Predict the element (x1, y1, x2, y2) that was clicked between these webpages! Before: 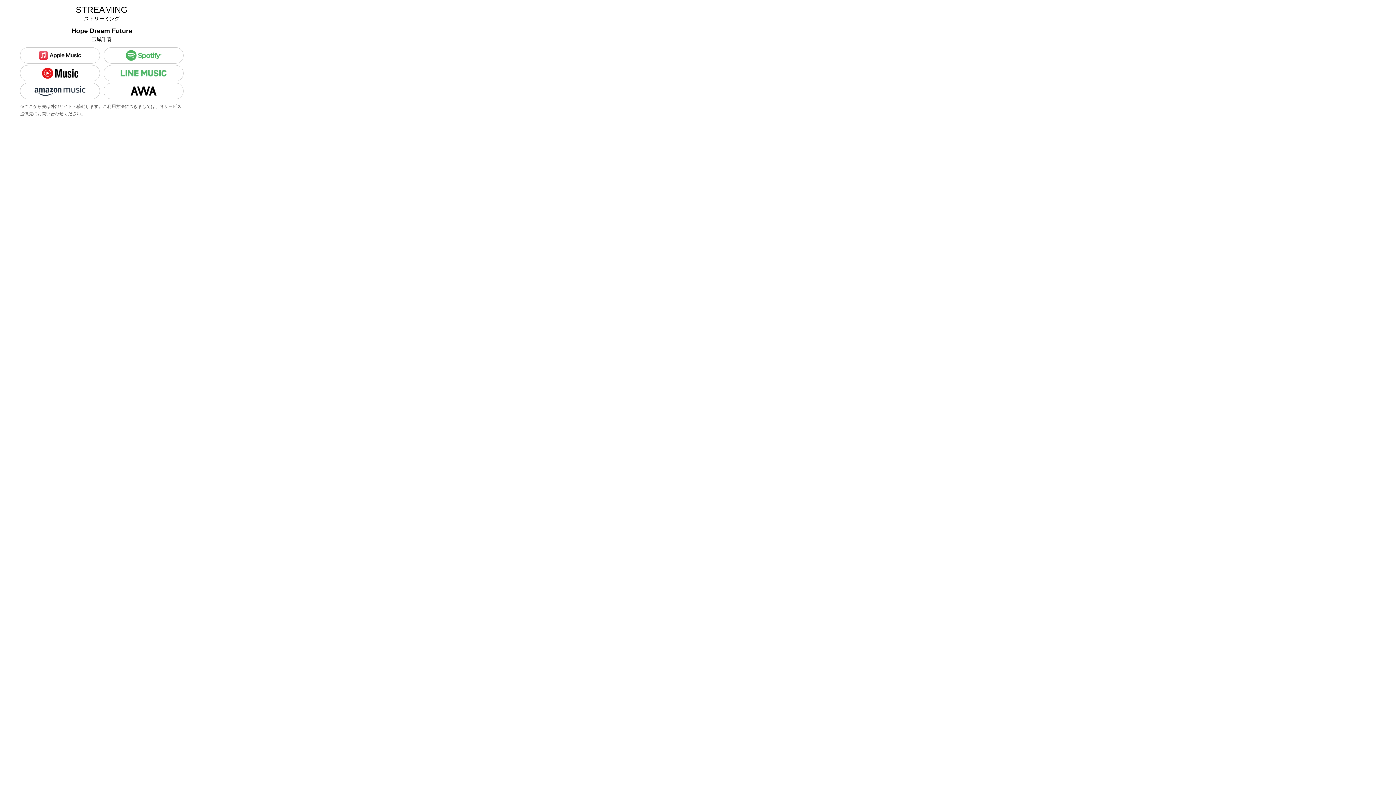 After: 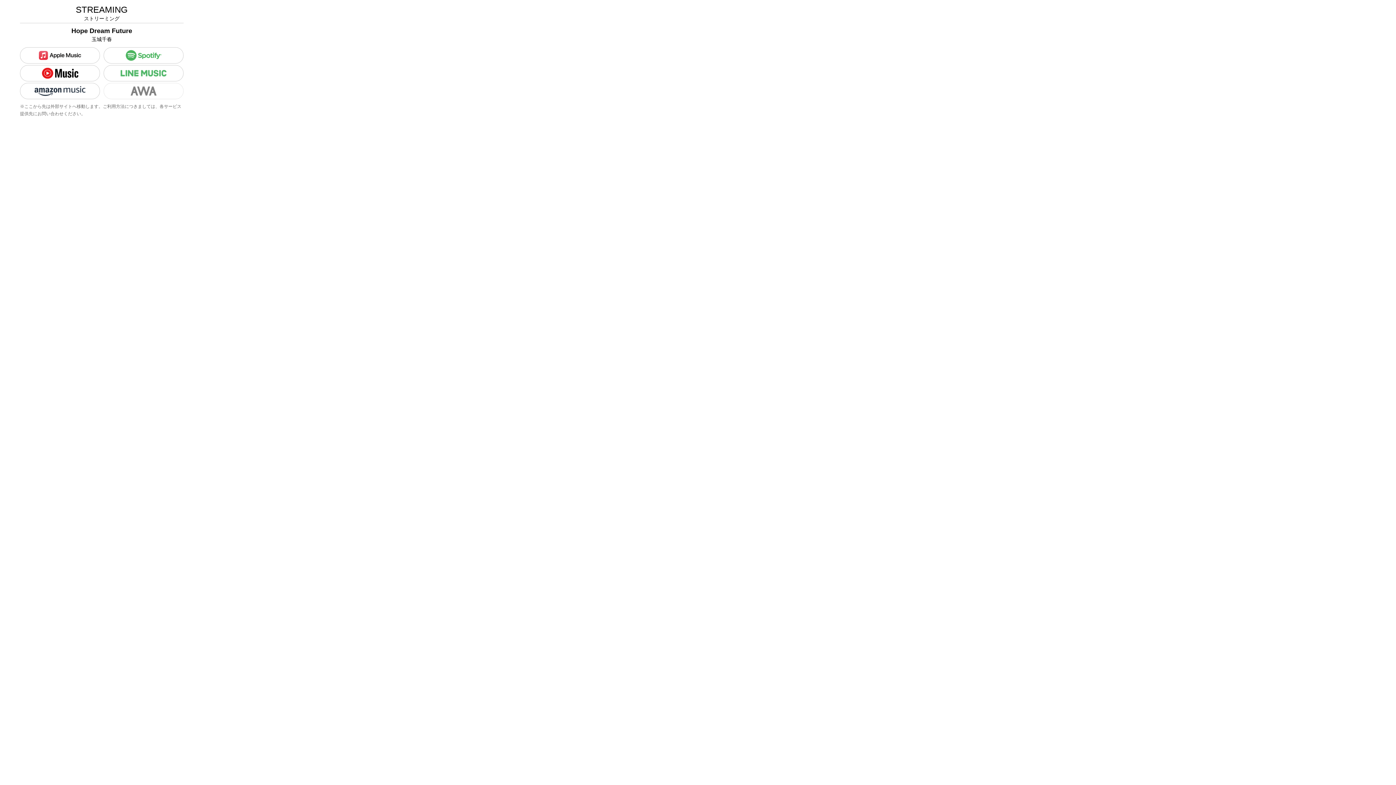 Action: bbox: (104, 83, 183, 98)